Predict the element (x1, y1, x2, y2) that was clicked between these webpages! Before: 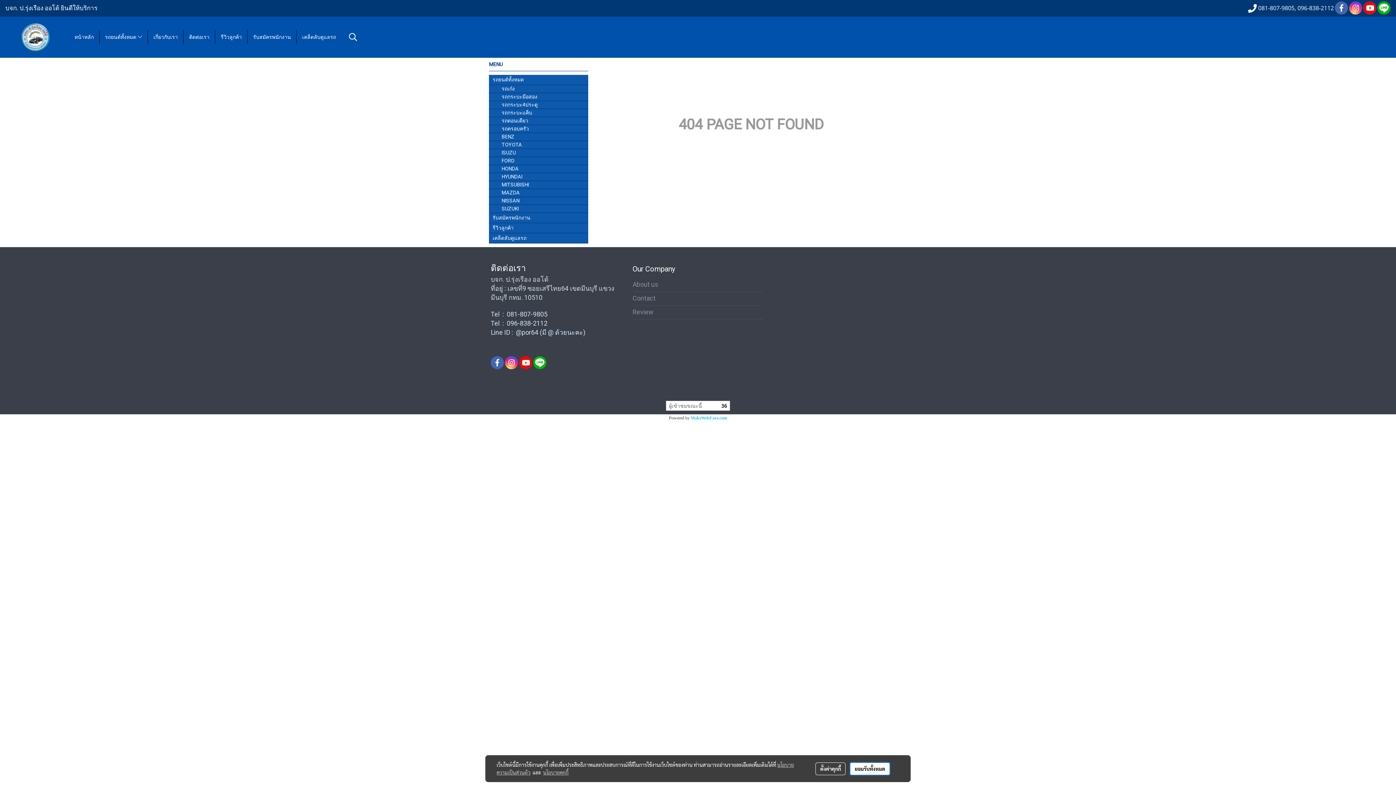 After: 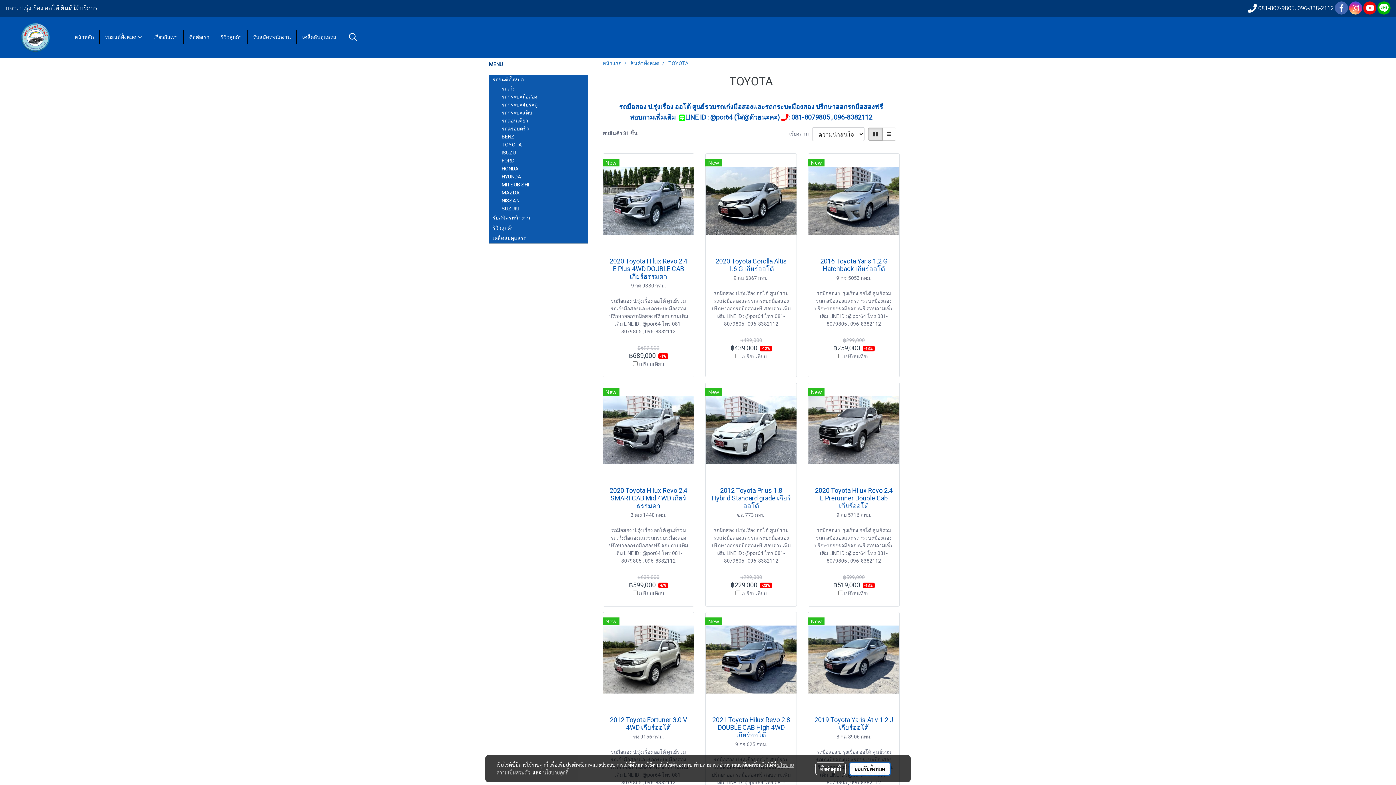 Action: label: TOYOTA bbox: (489, 140, 588, 148)